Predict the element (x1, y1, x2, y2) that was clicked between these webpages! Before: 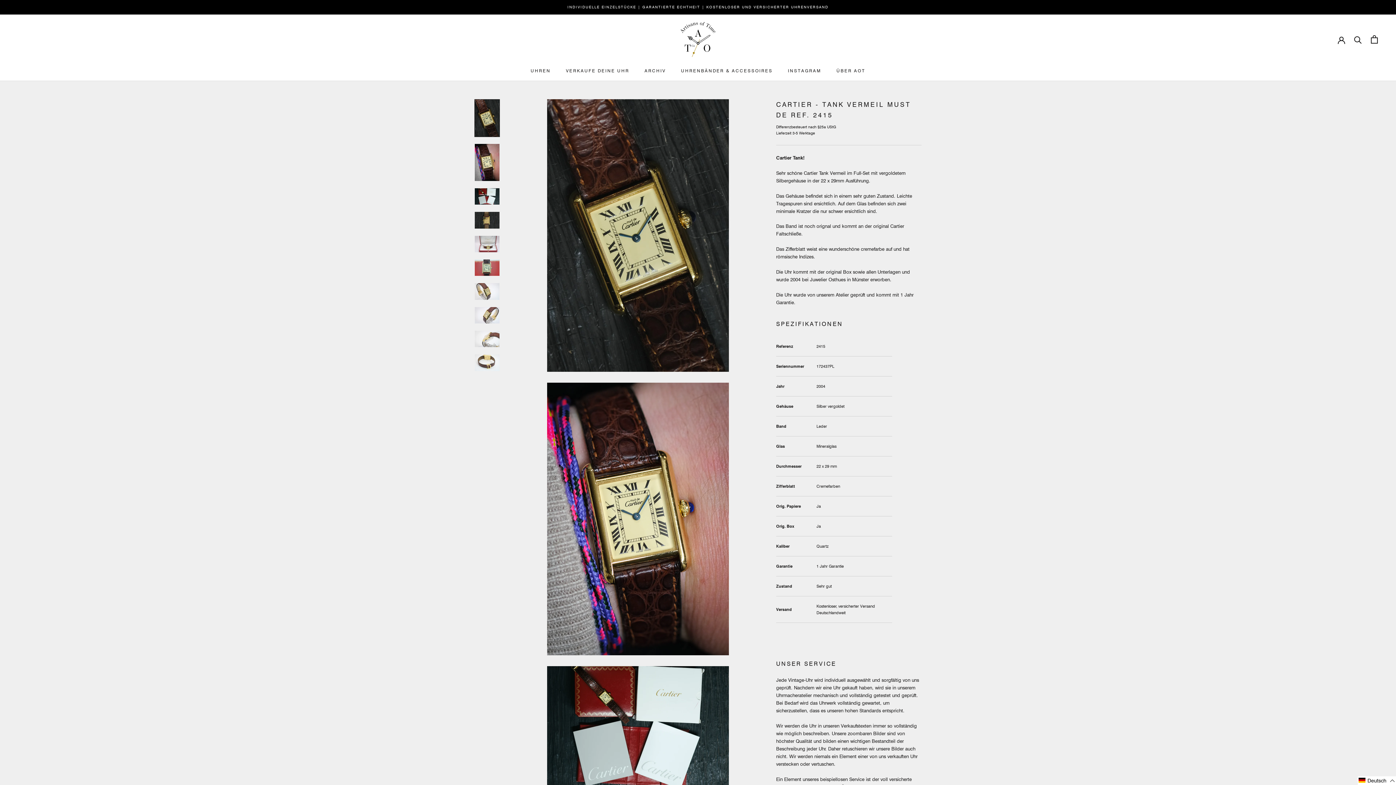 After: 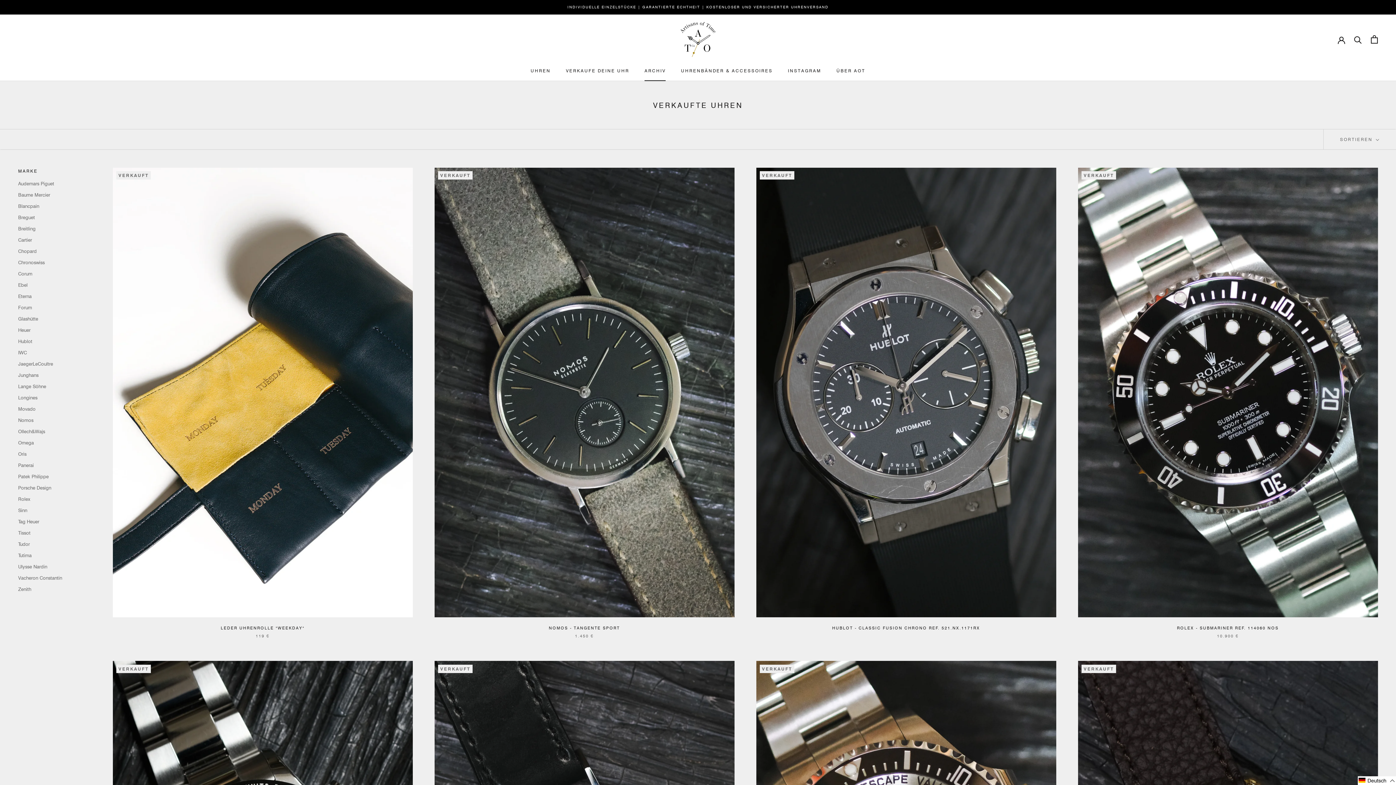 Action: bbox: (644, 67, 665, 73) label: ARCHIV
ARCHIV